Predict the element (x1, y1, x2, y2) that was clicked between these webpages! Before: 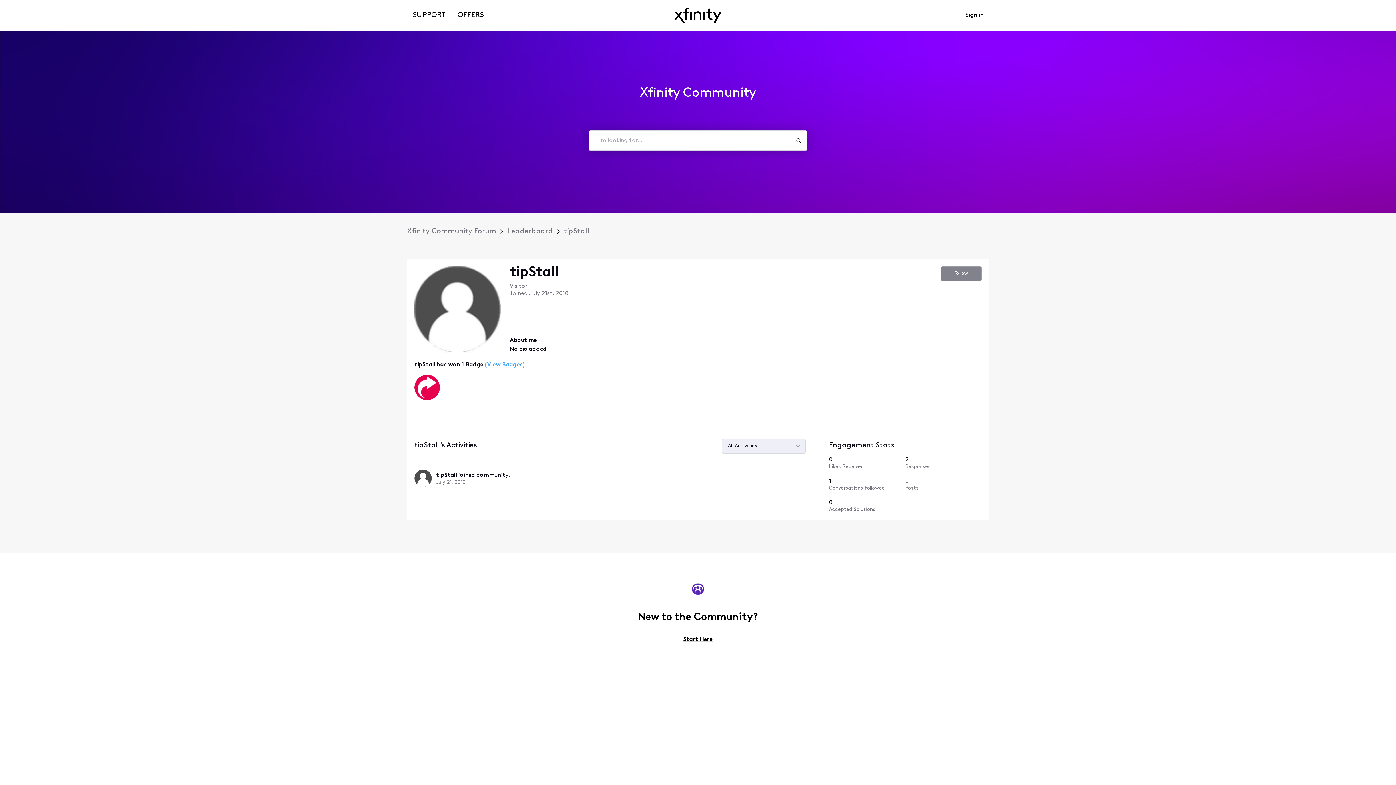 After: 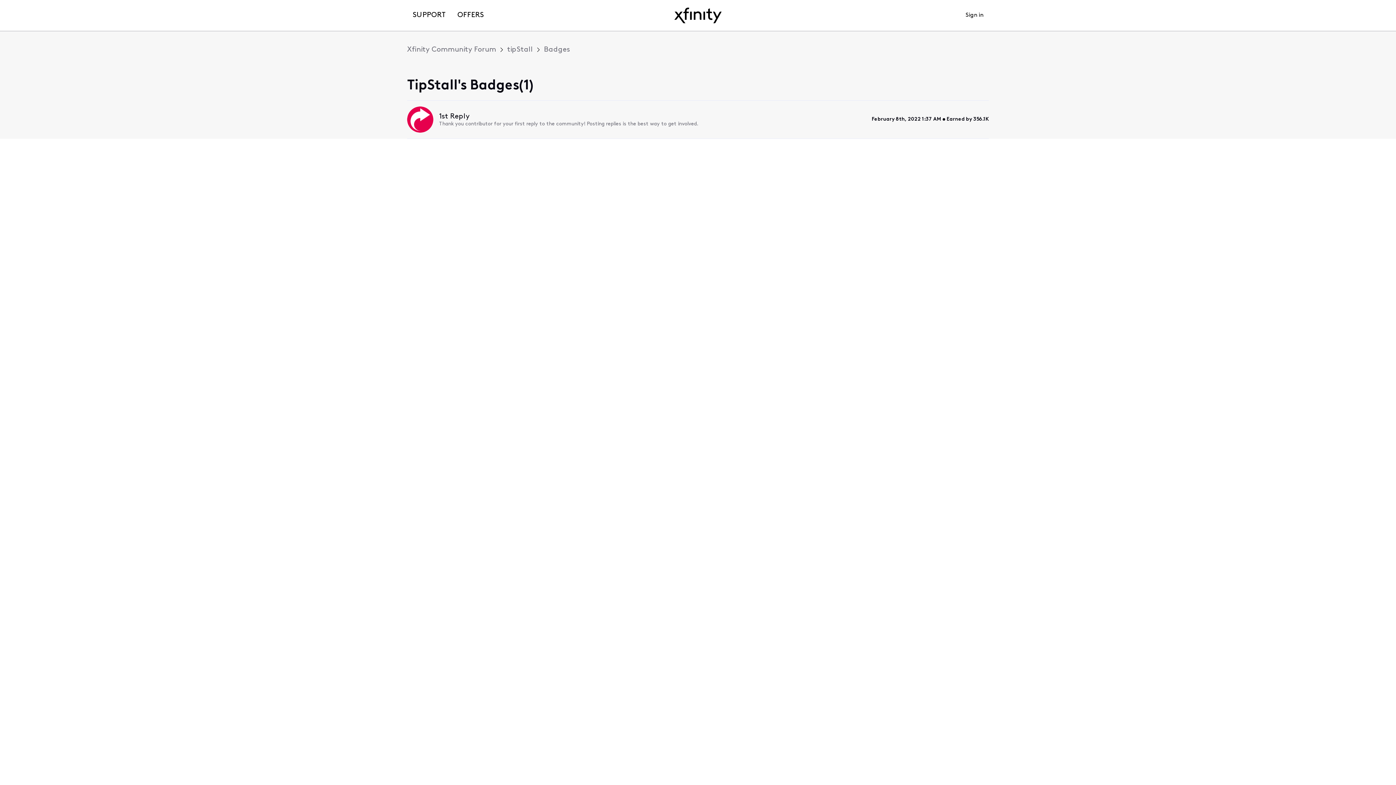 Action: label:  (View Badges) bbox: (483, 362, 525, 368)